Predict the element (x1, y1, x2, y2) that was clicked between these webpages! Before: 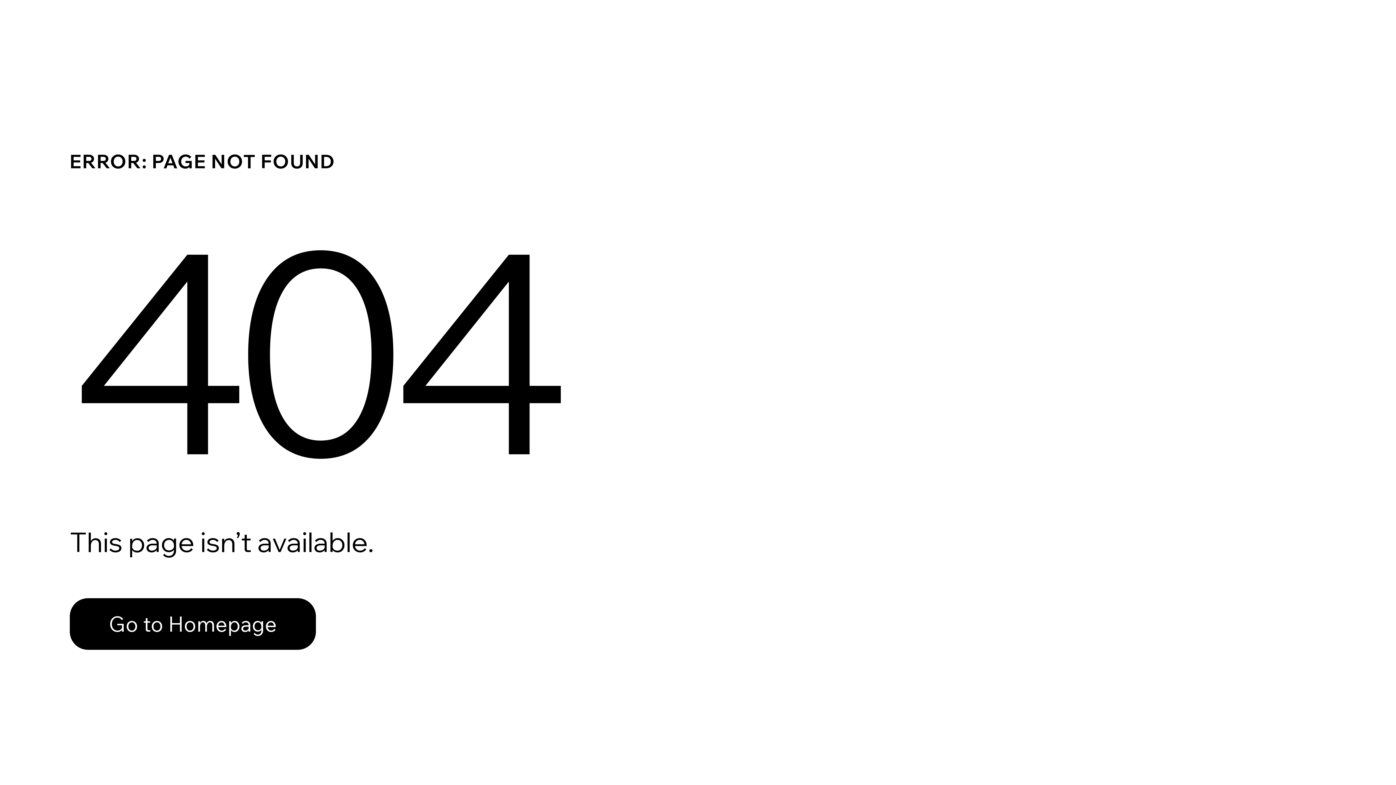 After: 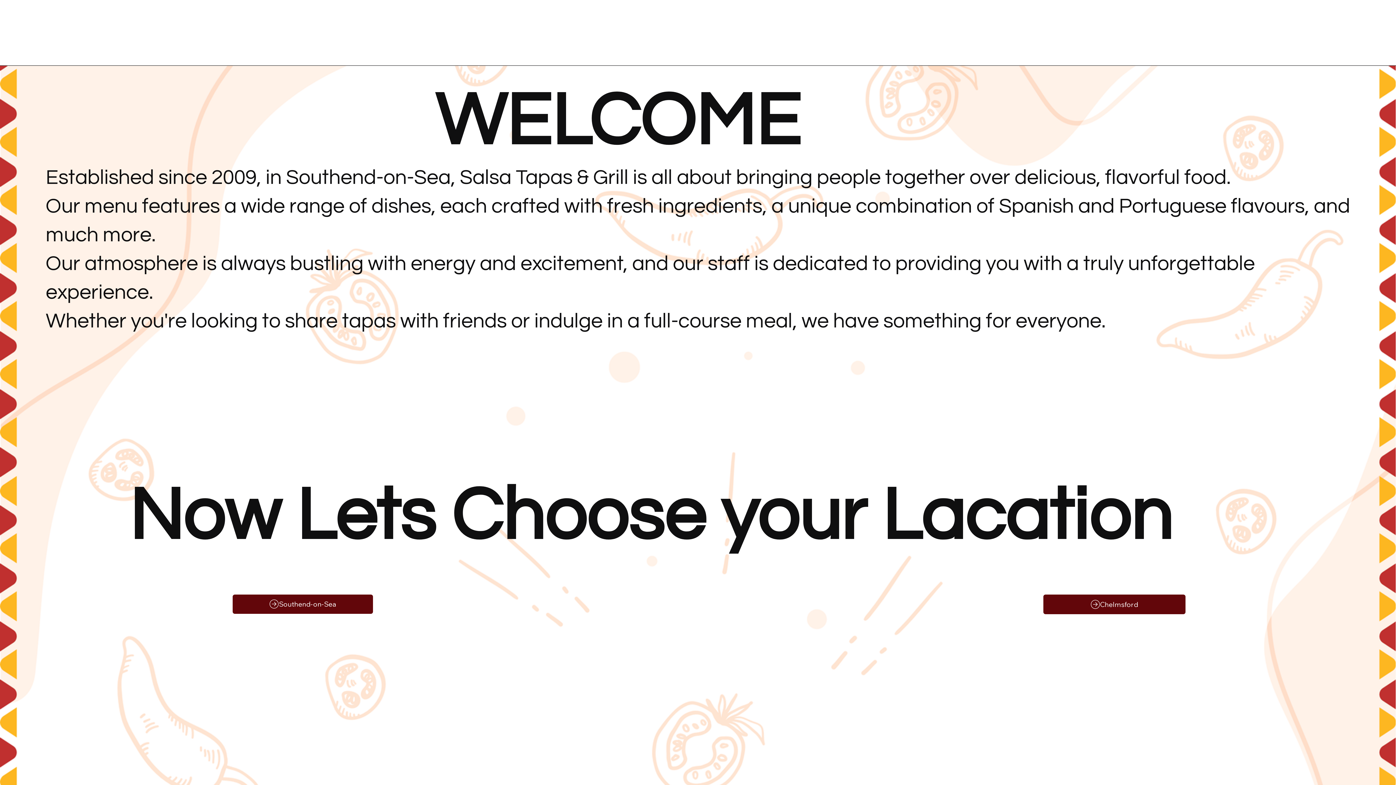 Action: bbox: (69, 582, 768, 659) label: Go to Homepage